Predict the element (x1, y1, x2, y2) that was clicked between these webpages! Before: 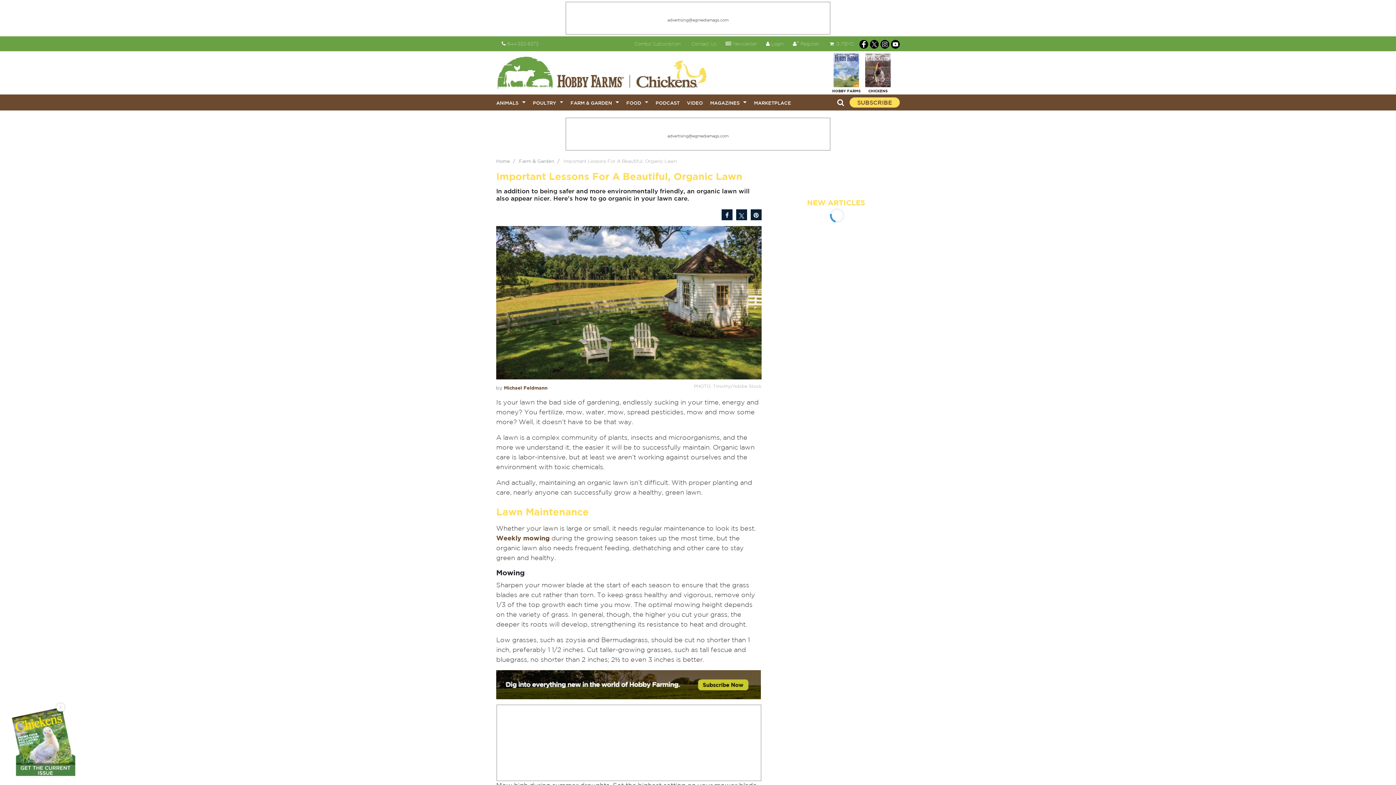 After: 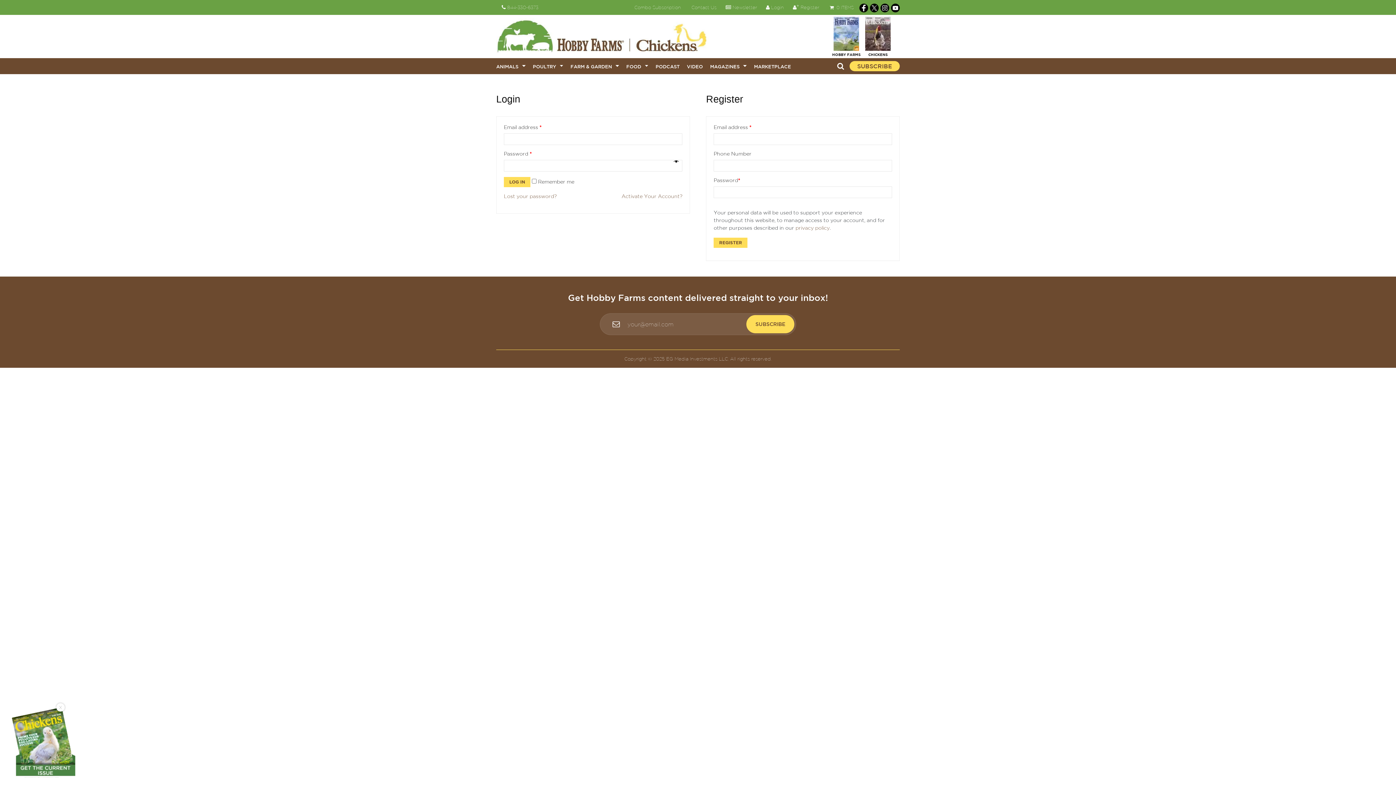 Action: label:  Login bbox: (766, 41, 784, 46)